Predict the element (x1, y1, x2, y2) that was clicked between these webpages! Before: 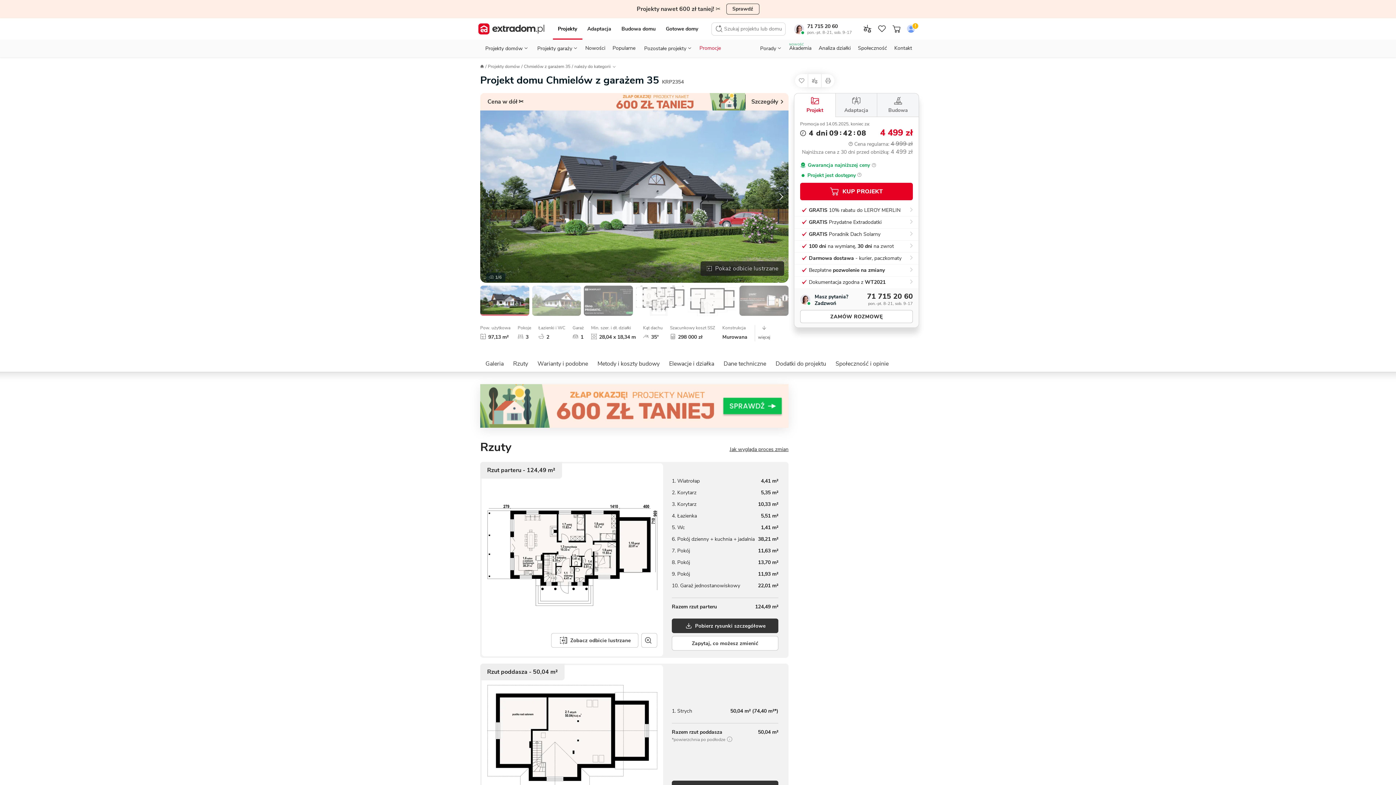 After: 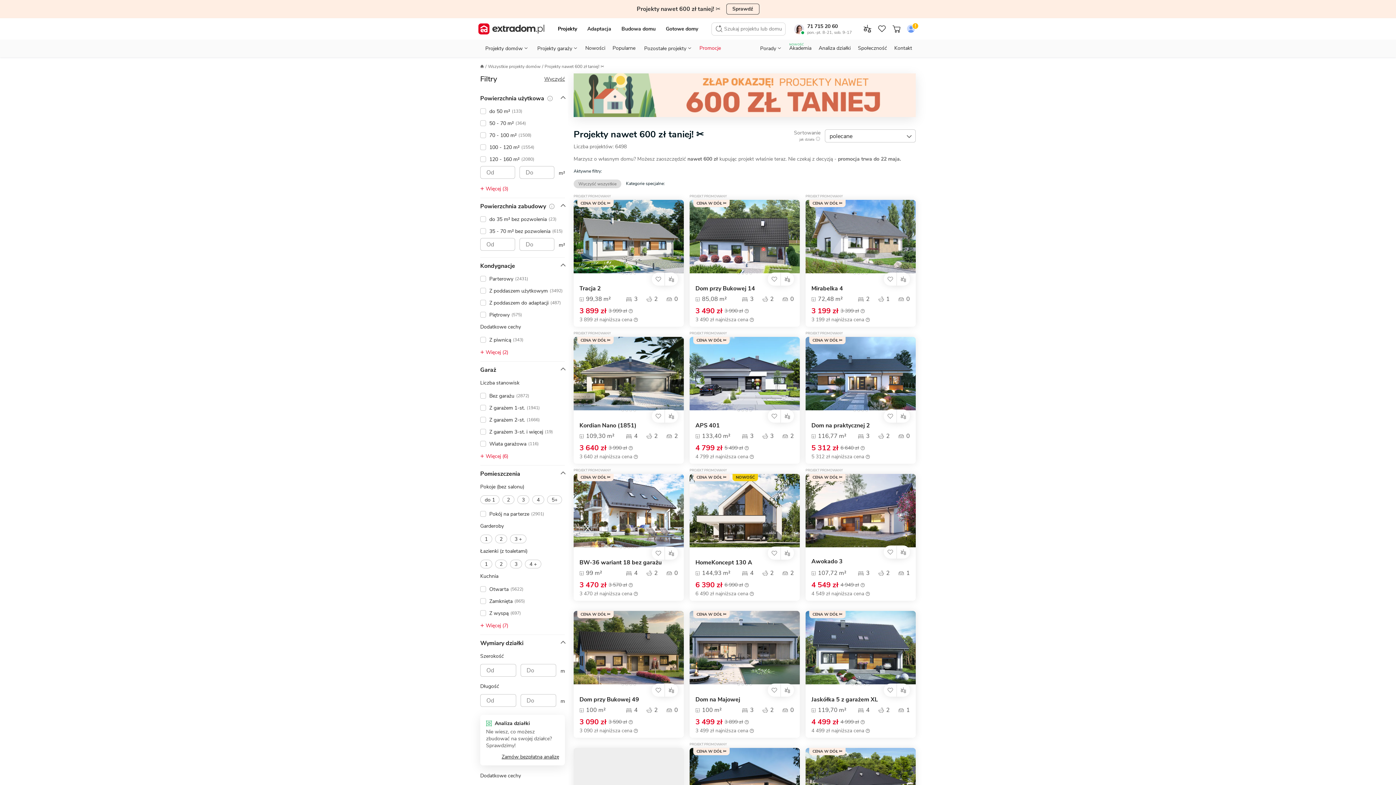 Action: bbox: (726, 3, 759, 14) label: Sprawdź